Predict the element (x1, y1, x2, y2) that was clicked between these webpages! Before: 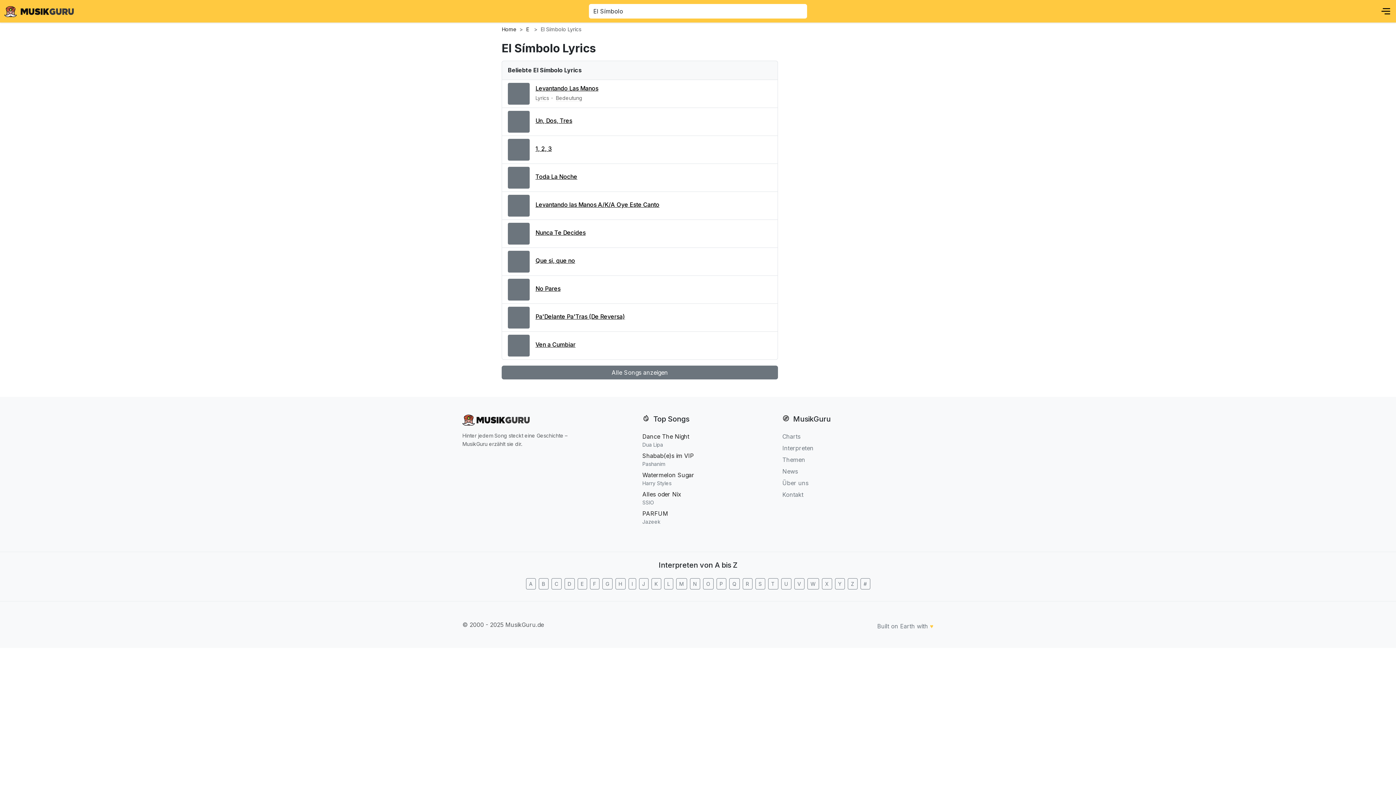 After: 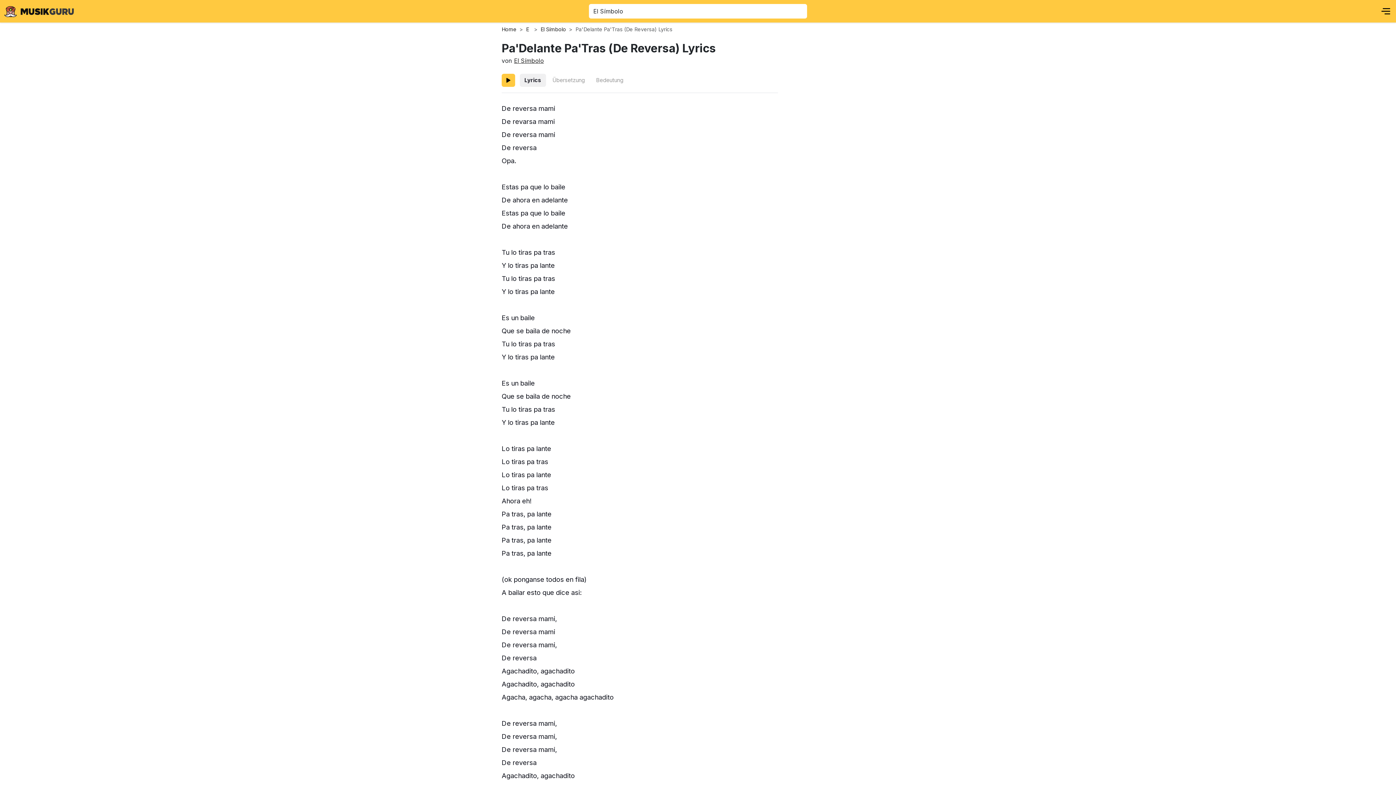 Action: bbox: (535, 313, 625, 320) label: Pa'Delante Pa'Tras (De Reversa)